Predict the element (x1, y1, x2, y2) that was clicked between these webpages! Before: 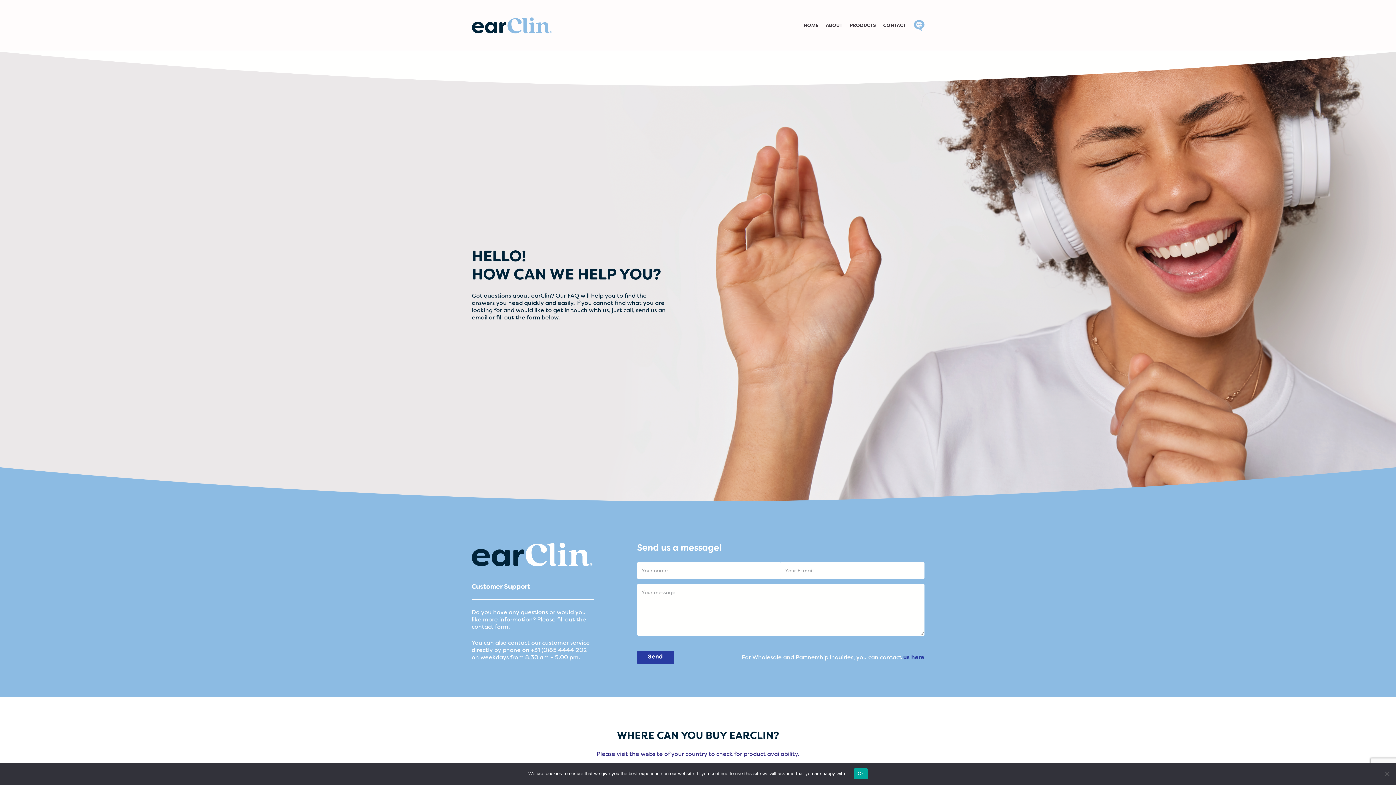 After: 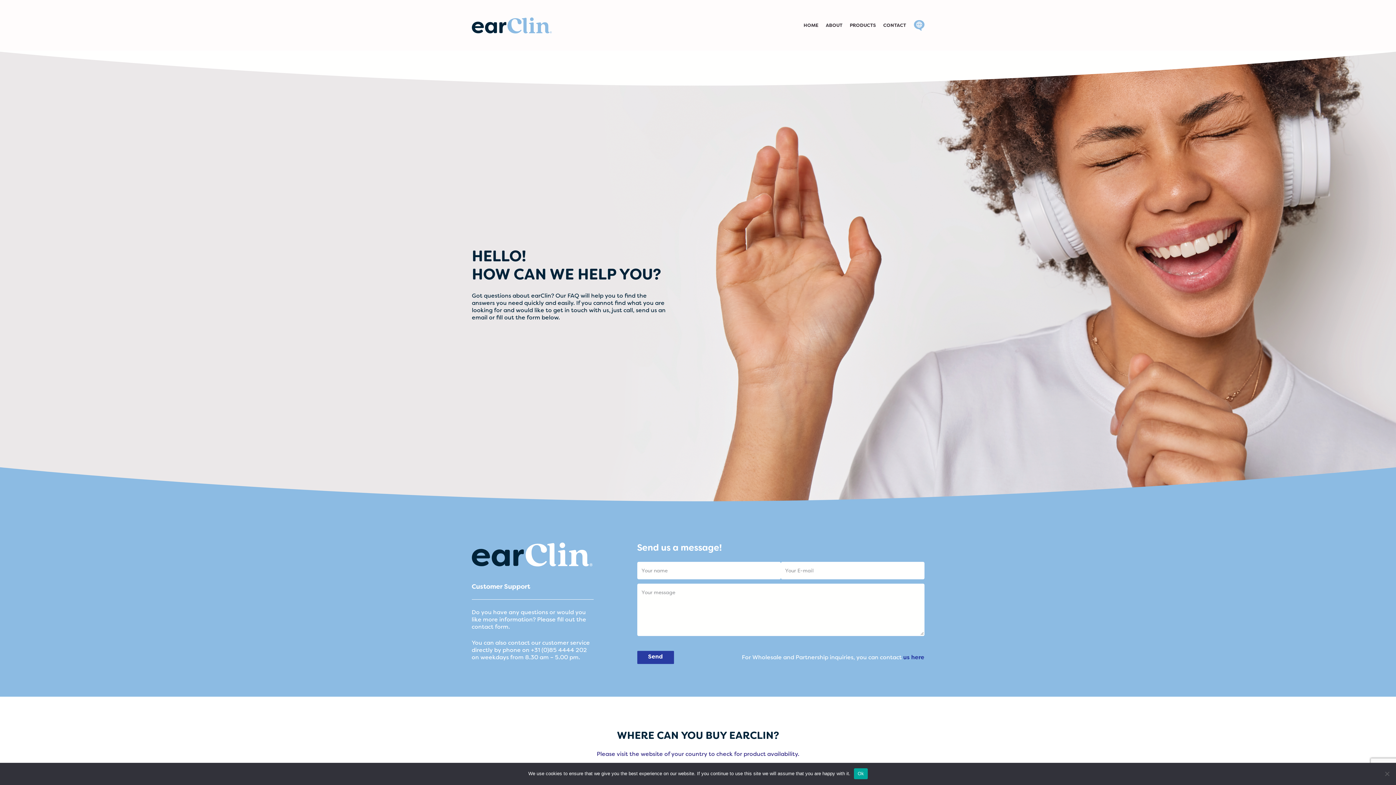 Action: label: CONTACT bbox: (879, 22, 910, 28)